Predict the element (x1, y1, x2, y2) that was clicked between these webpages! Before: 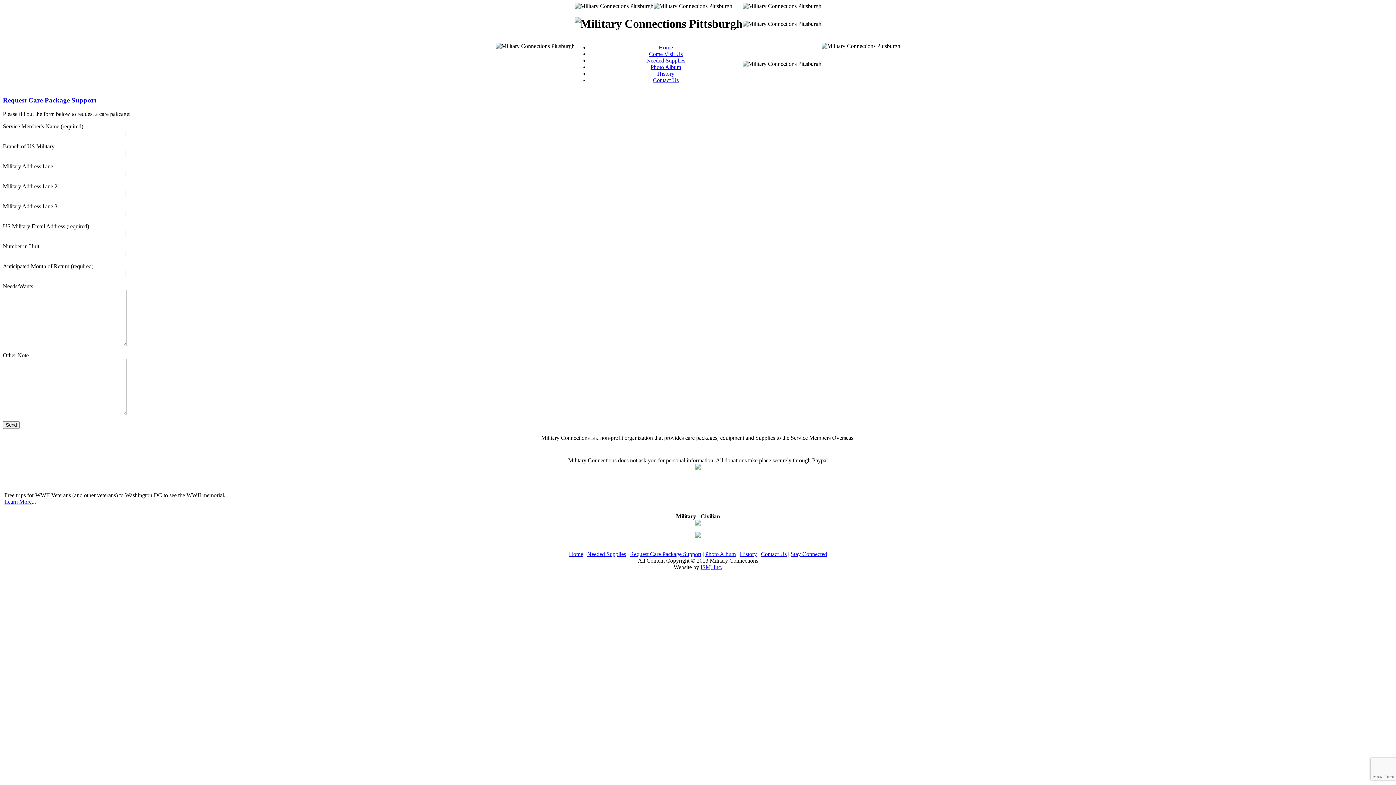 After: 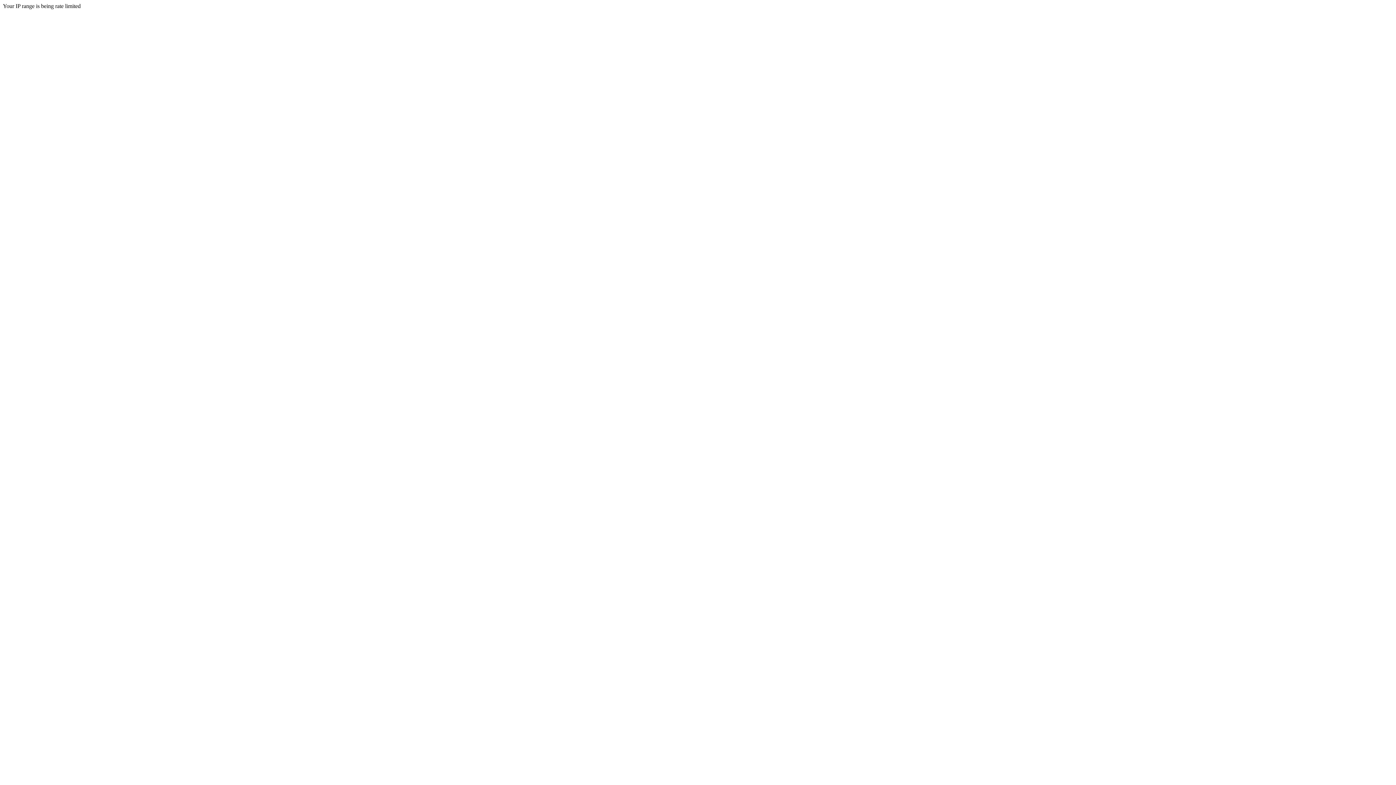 Action: label: Home bbox: (569, 551, 583, 557)